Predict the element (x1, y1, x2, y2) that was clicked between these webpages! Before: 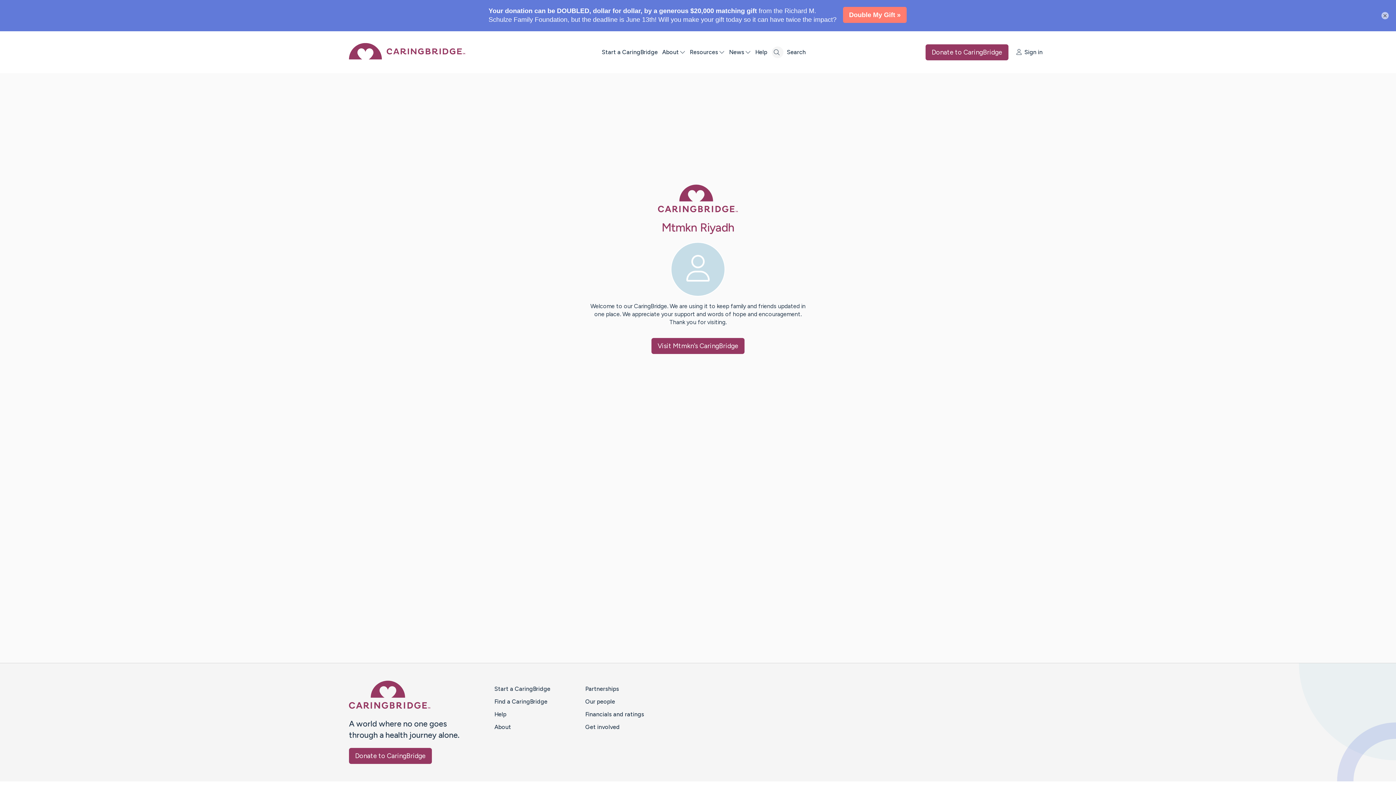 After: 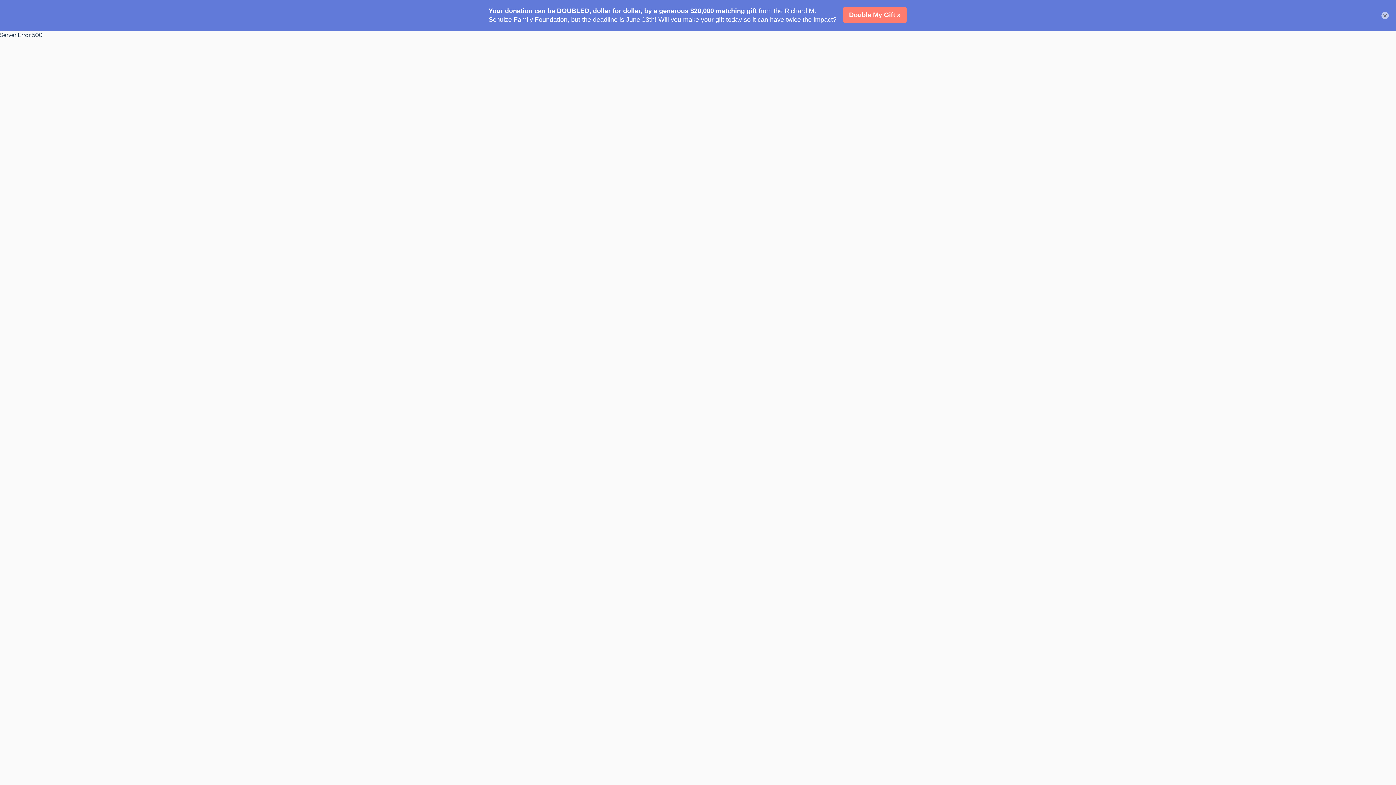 Action: label: Partnerships bbox: (585, 654, 619, 661)